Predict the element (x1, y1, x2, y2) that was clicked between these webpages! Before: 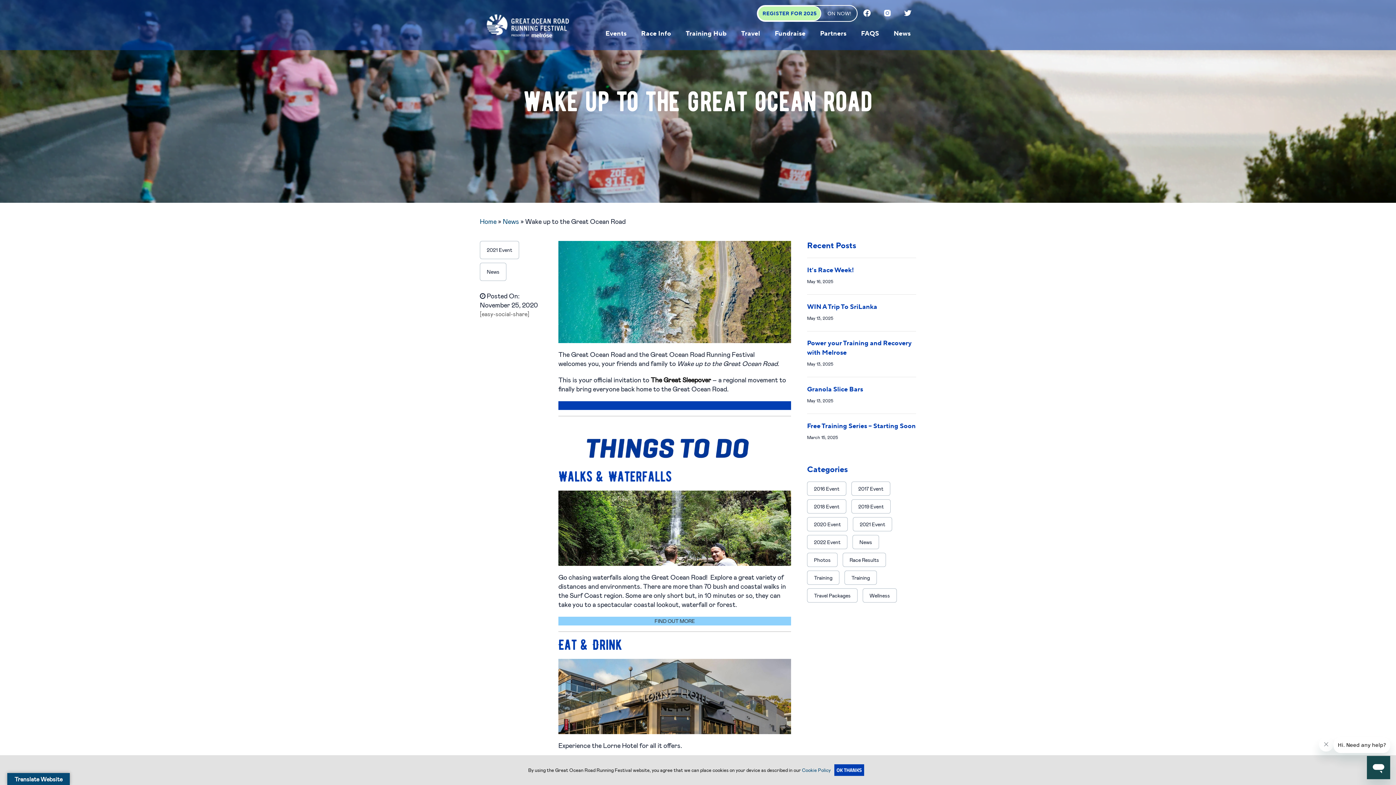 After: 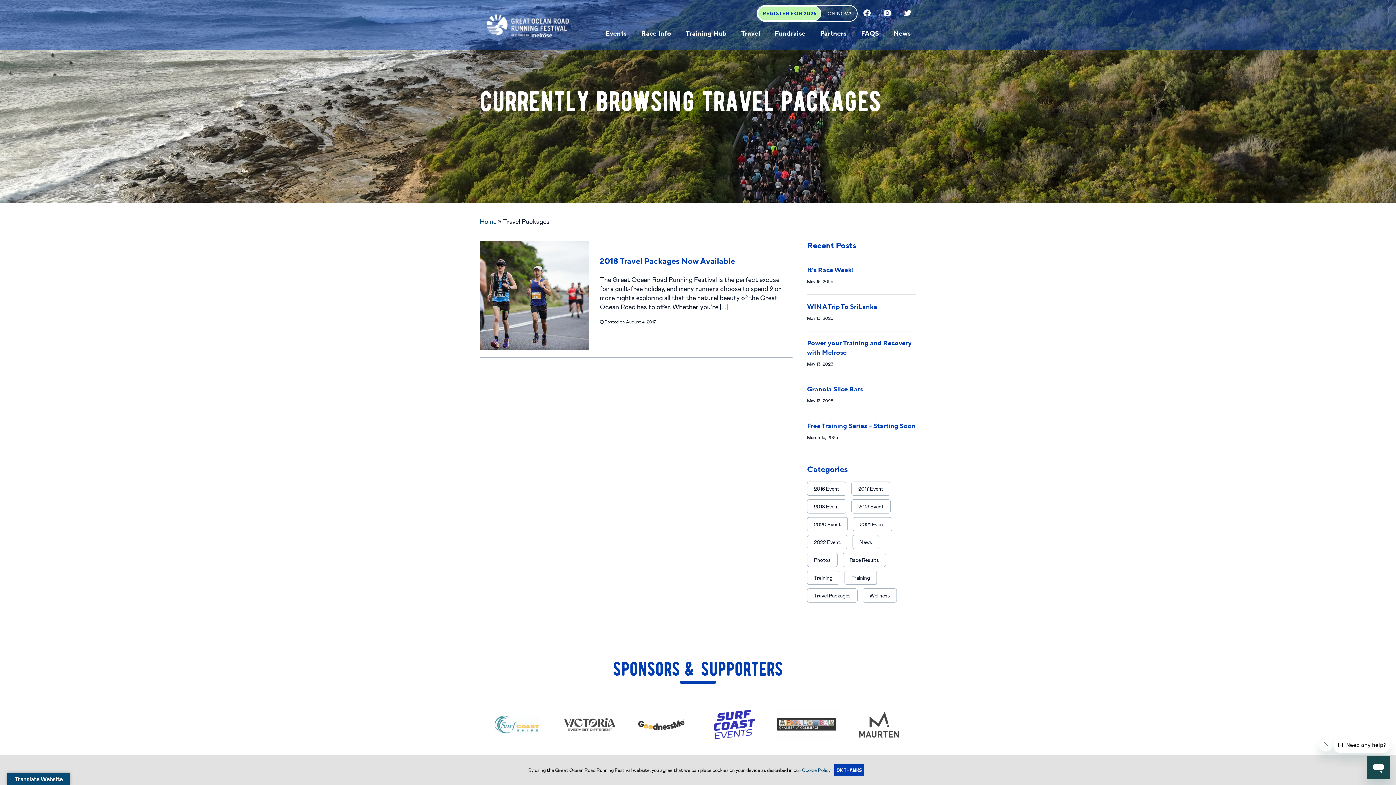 Action: label: Travel Packages bbox: (810, 590, 854, 601)